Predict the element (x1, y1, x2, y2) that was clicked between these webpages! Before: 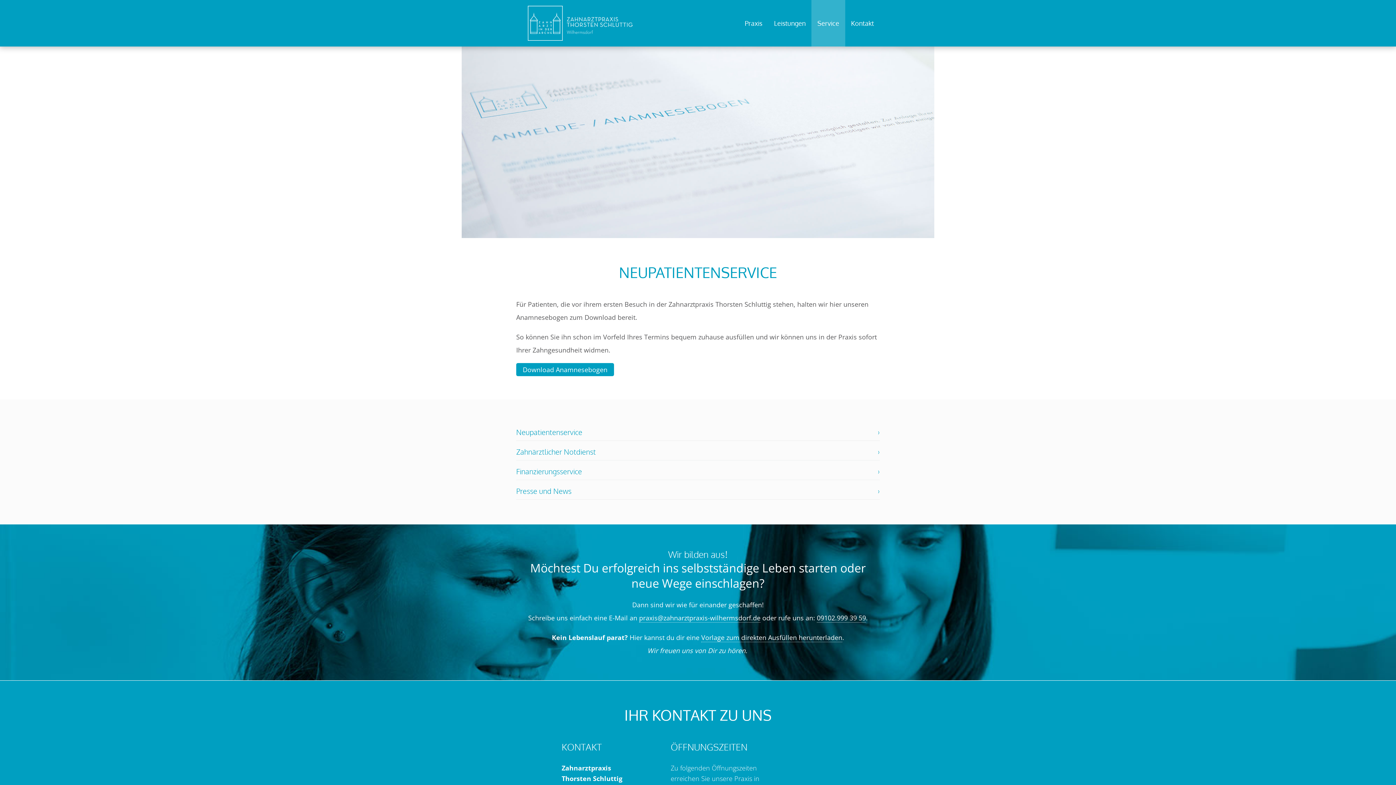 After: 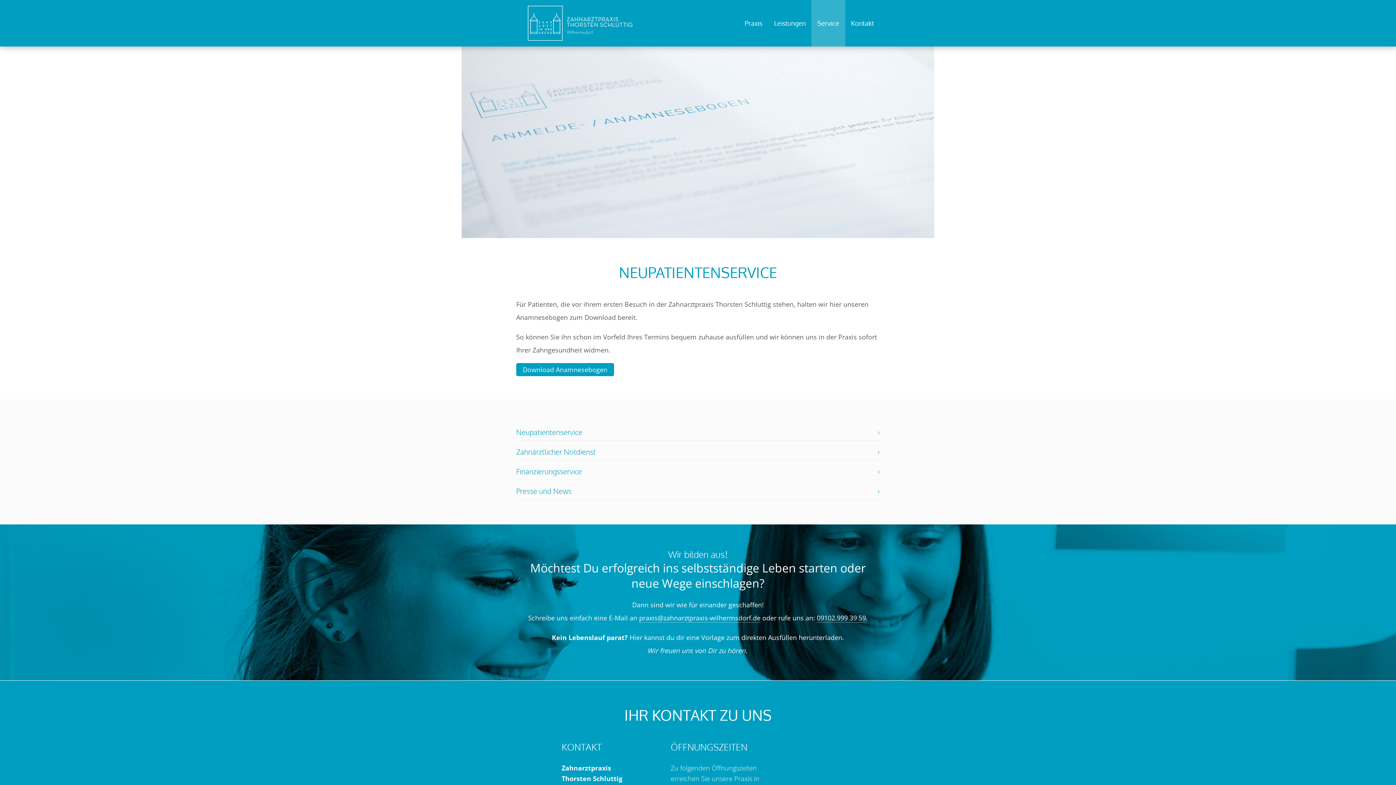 Action: bbox: (701, 633, 842, 642) label: Vorlage zum direkten Ausfüllen herunterladen